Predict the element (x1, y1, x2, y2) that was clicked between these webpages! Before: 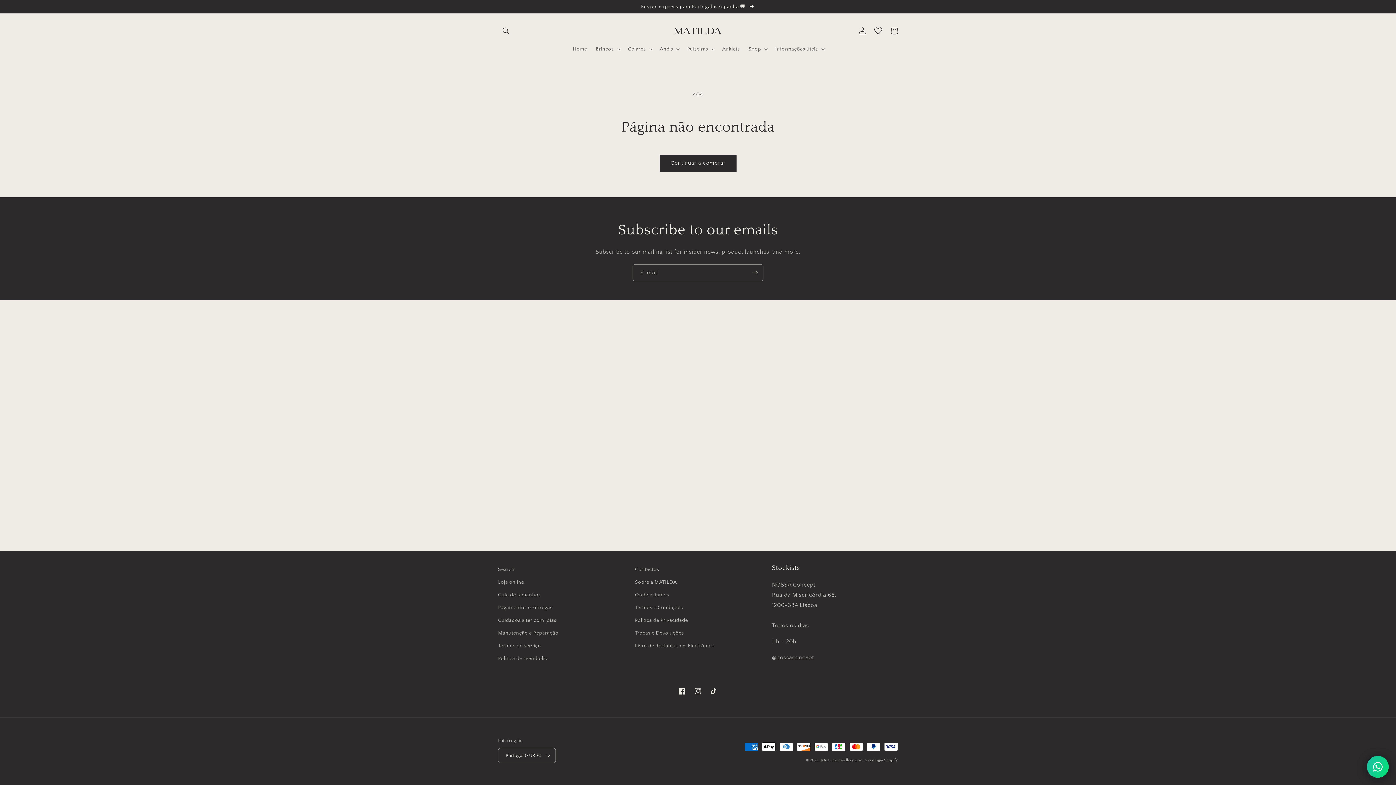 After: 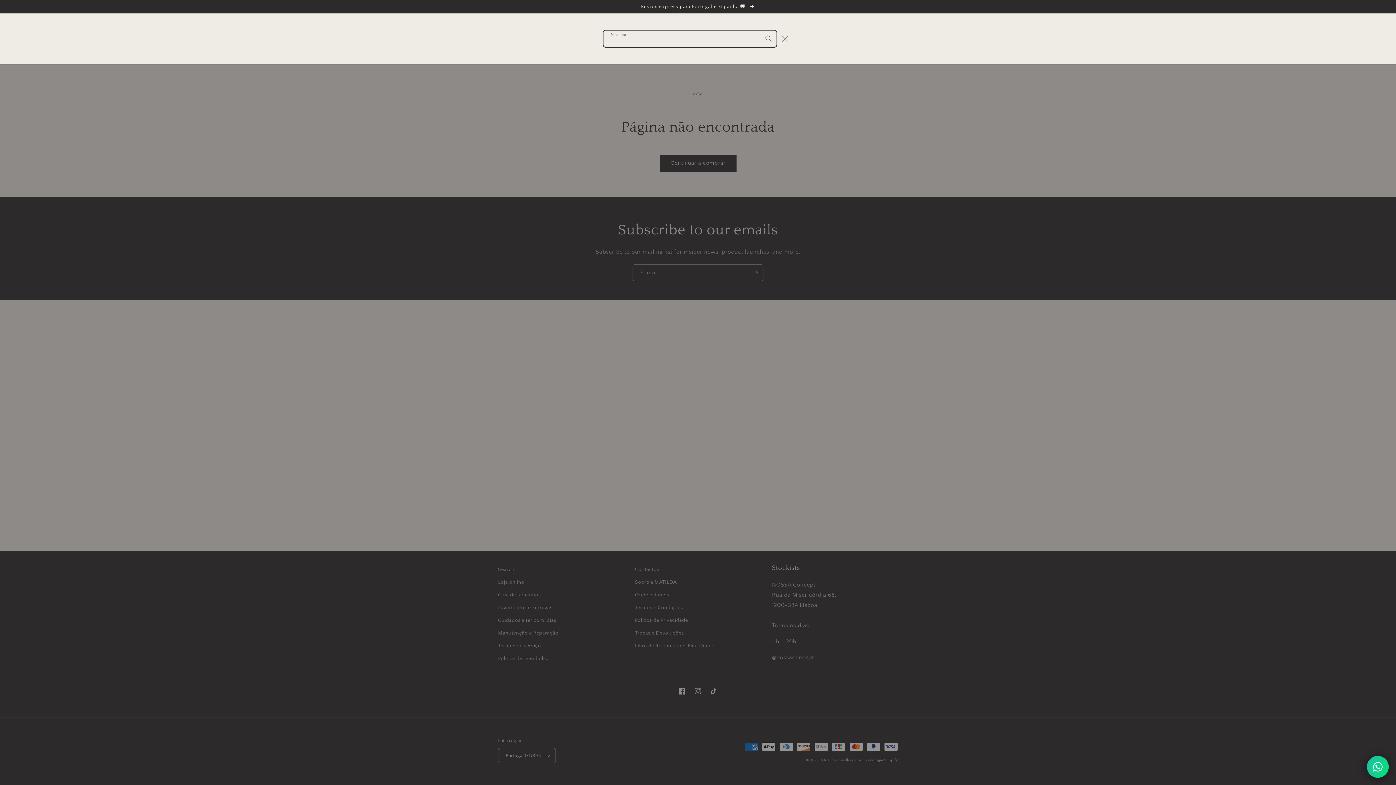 Action: bbox: (498, 23, 514, 39) label: Pesquisar